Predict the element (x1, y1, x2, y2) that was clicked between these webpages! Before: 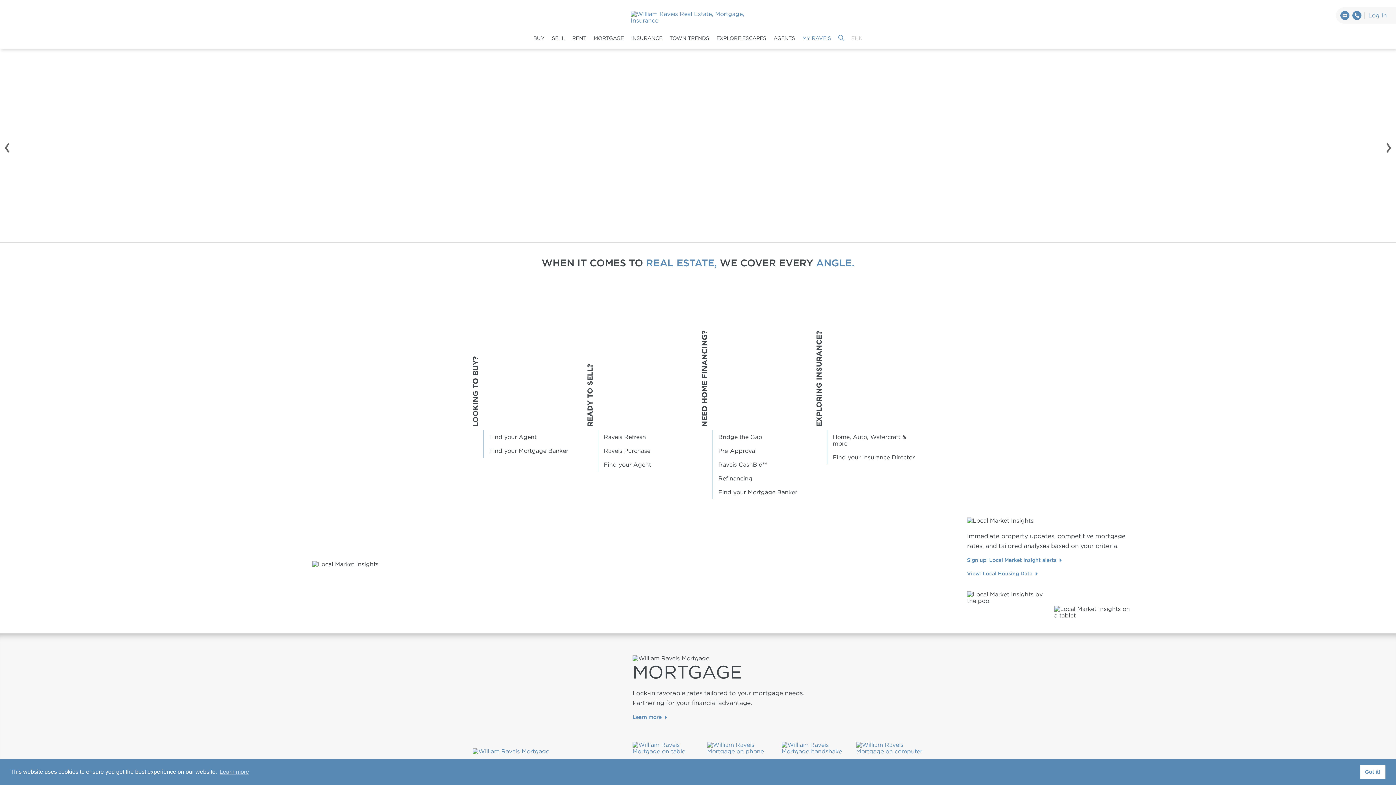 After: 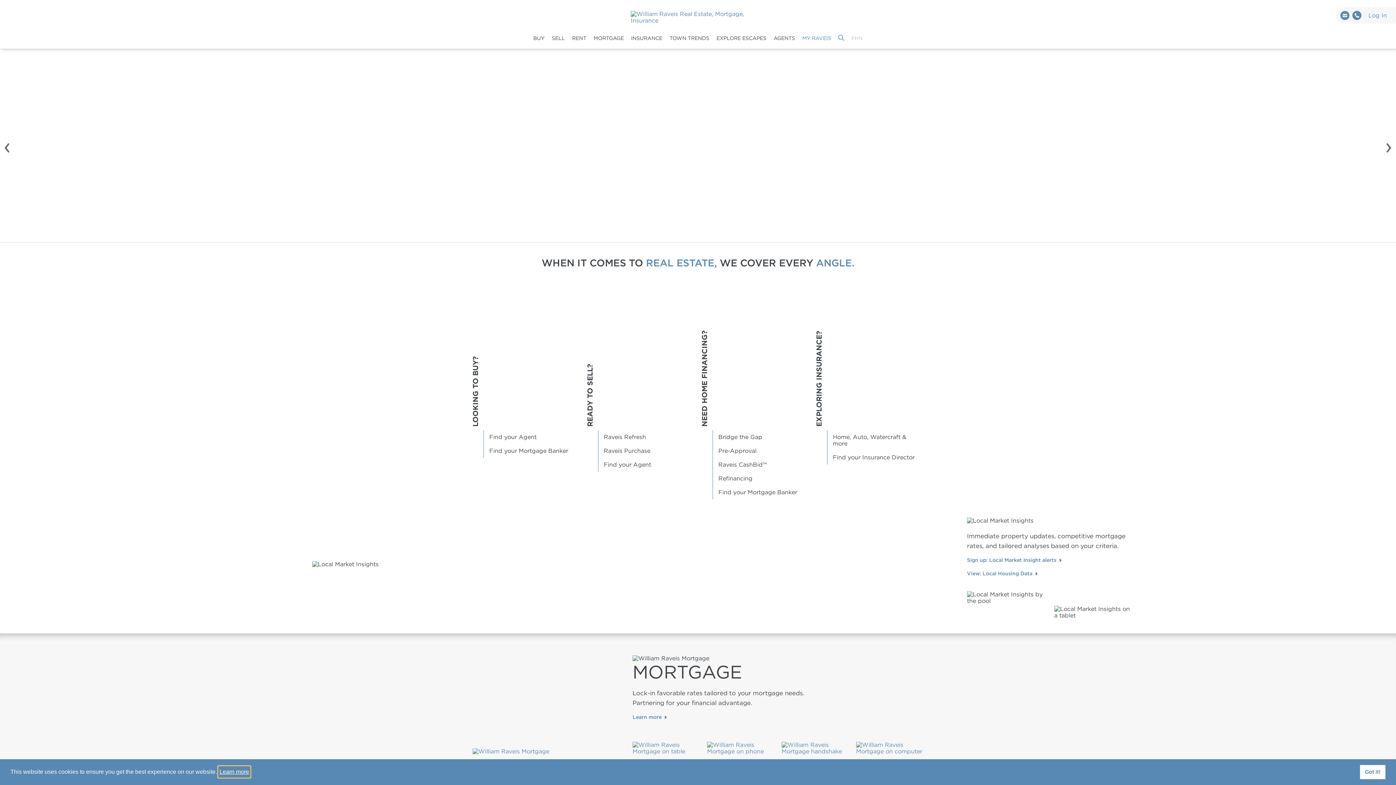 Action: label: learn more about cookies bbox: (218, 766, 250, 777)